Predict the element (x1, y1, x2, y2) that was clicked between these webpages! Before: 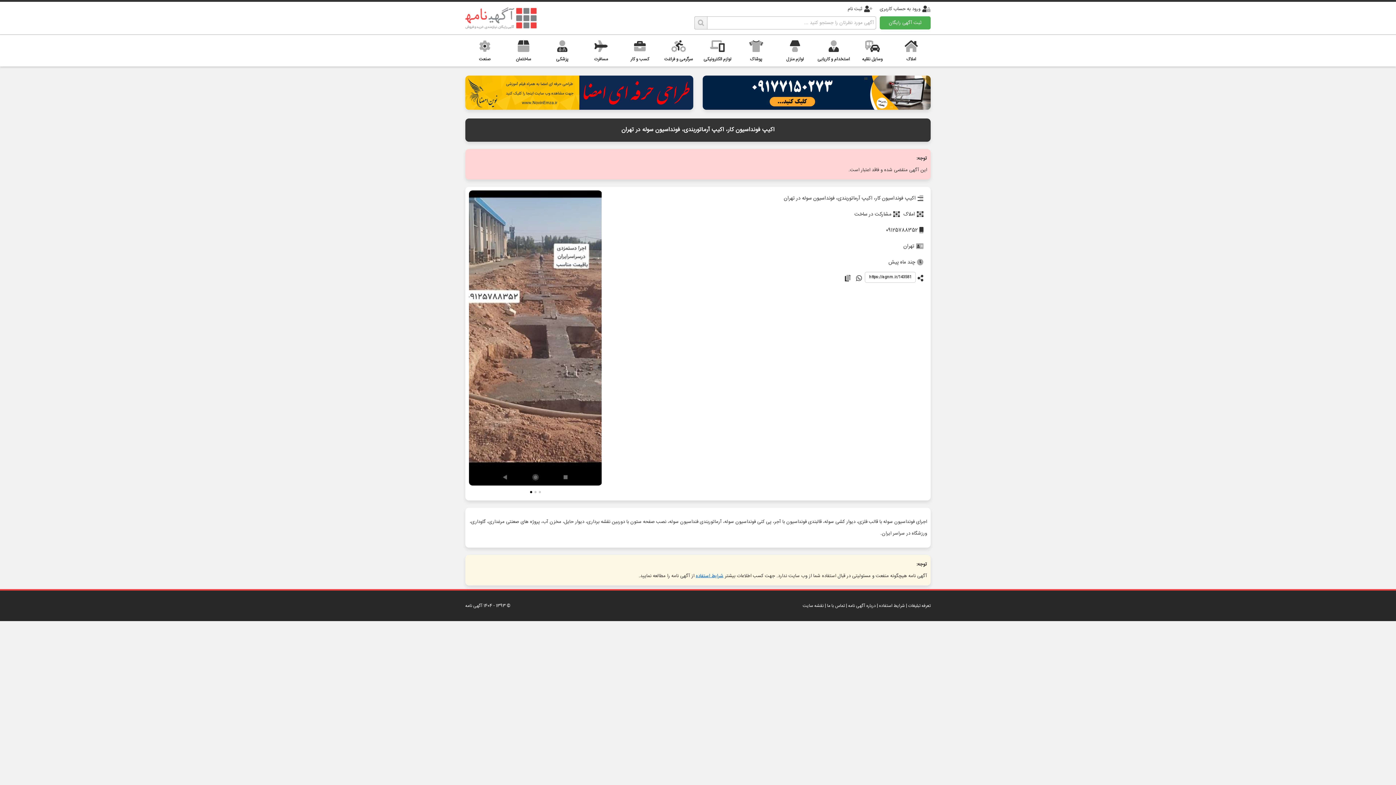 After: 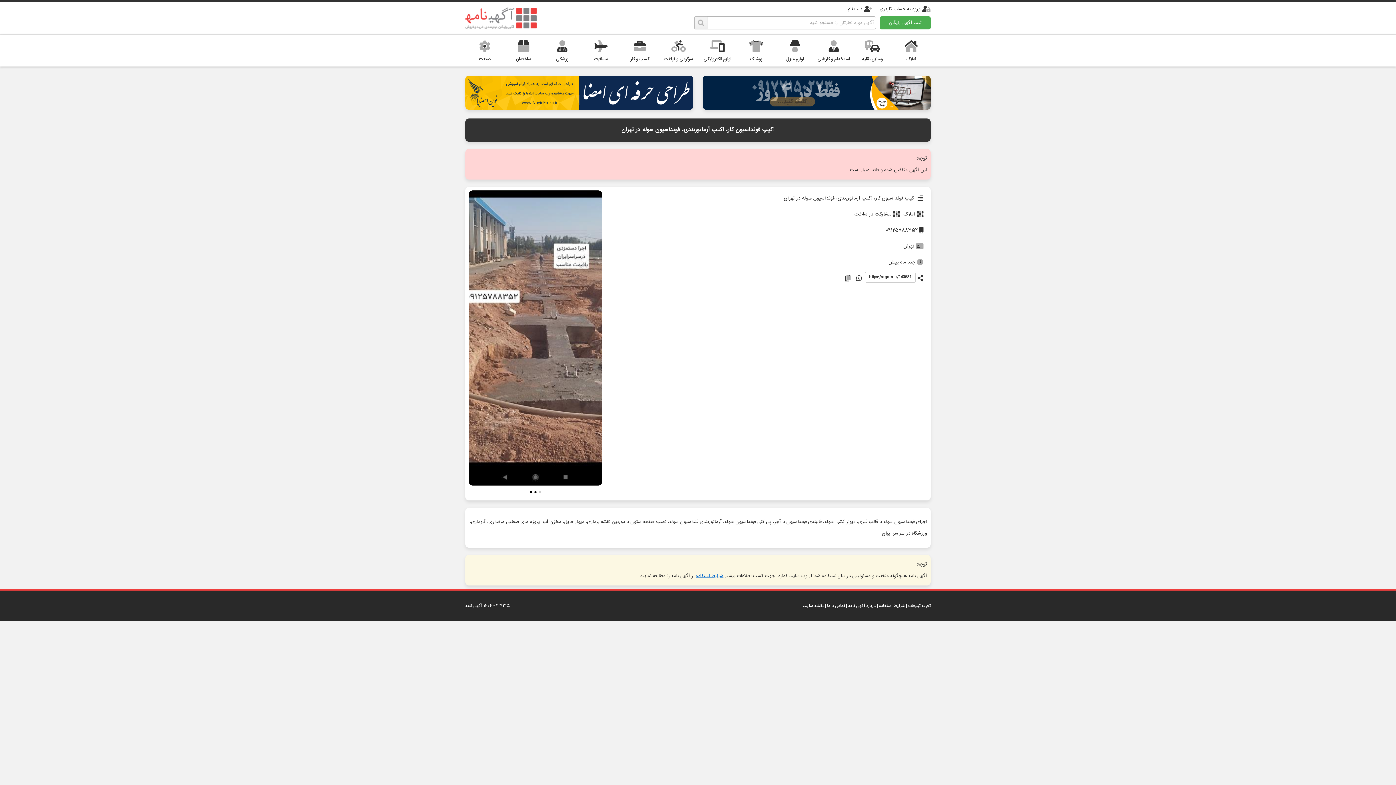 Action: bbox: (533, 489, 537, 497)